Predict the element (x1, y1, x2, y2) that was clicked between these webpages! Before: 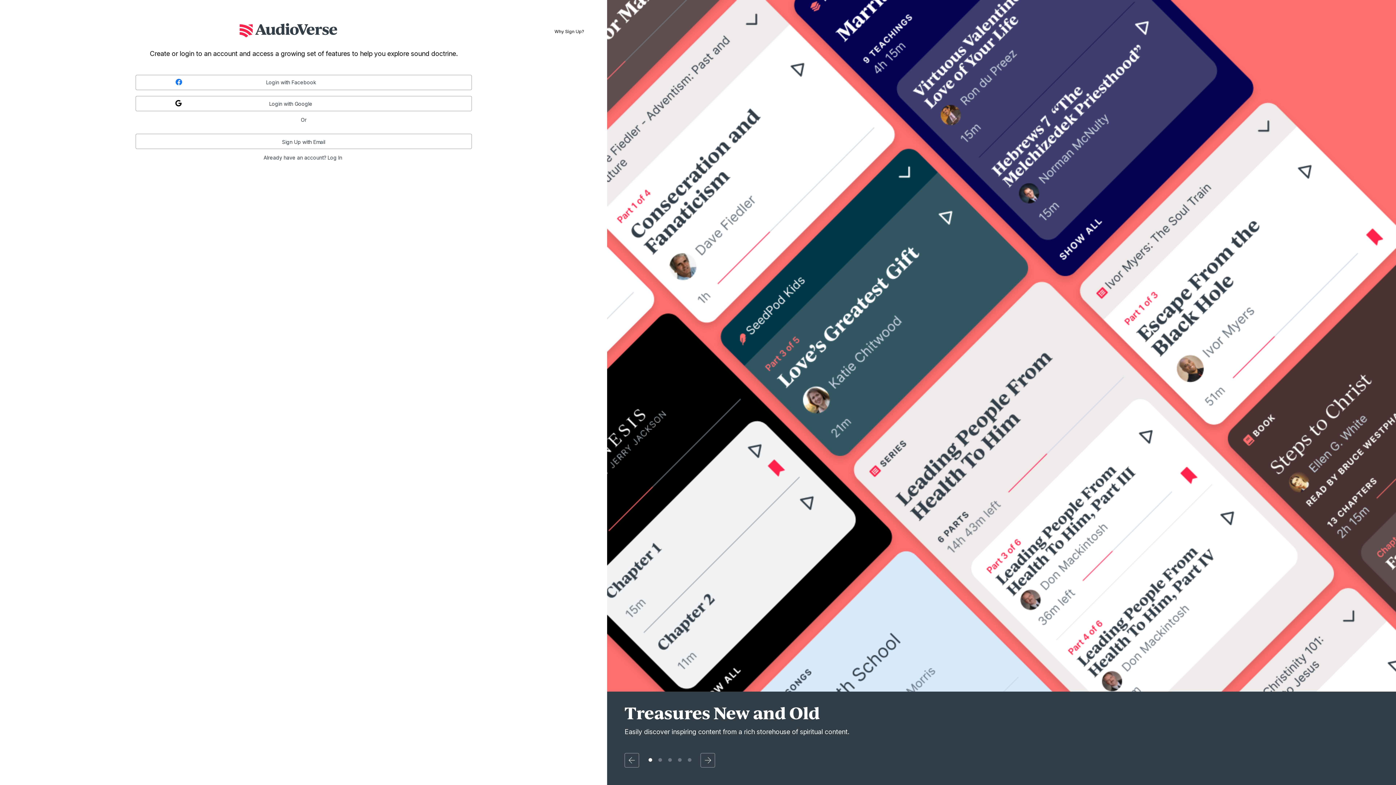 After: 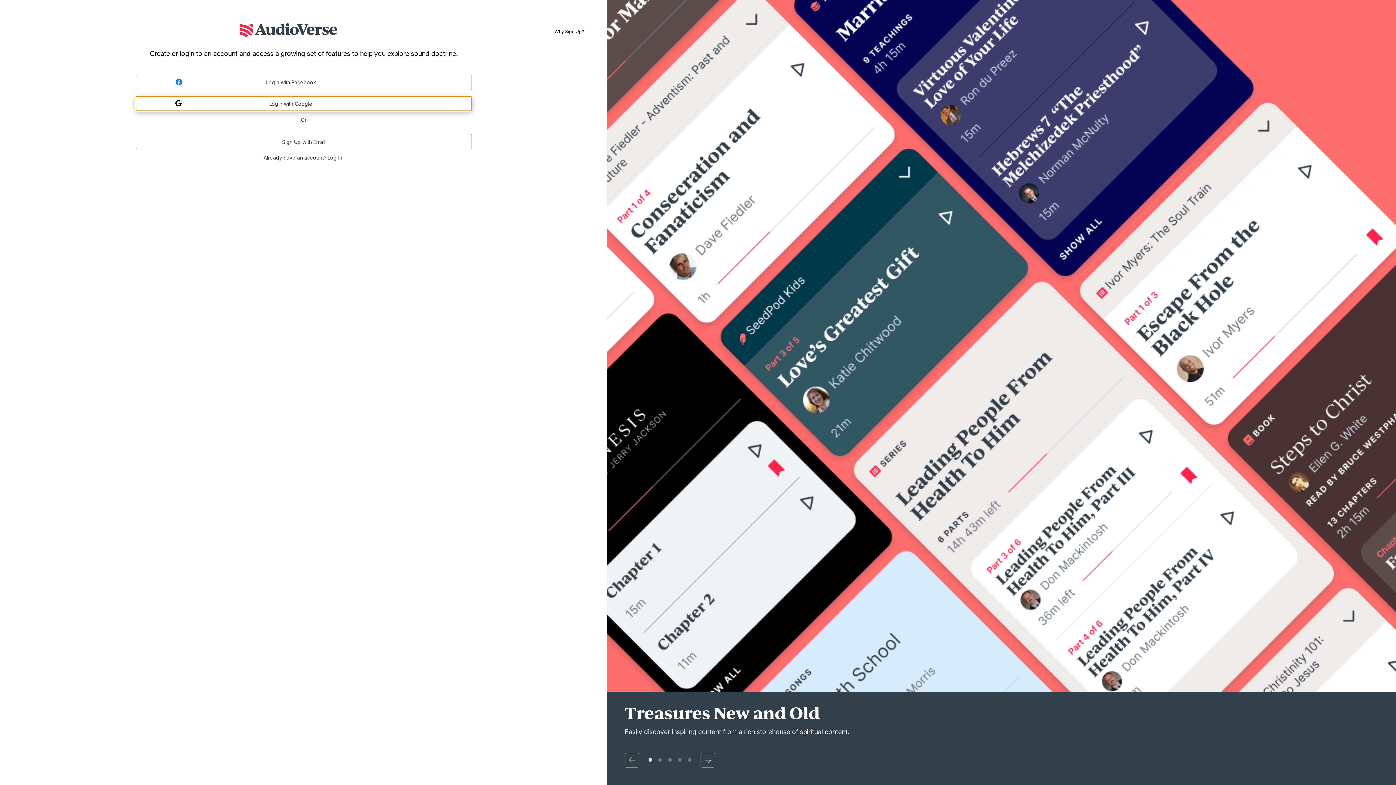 Action: bbox: (135, 96, 471, 111) label: Login with Google